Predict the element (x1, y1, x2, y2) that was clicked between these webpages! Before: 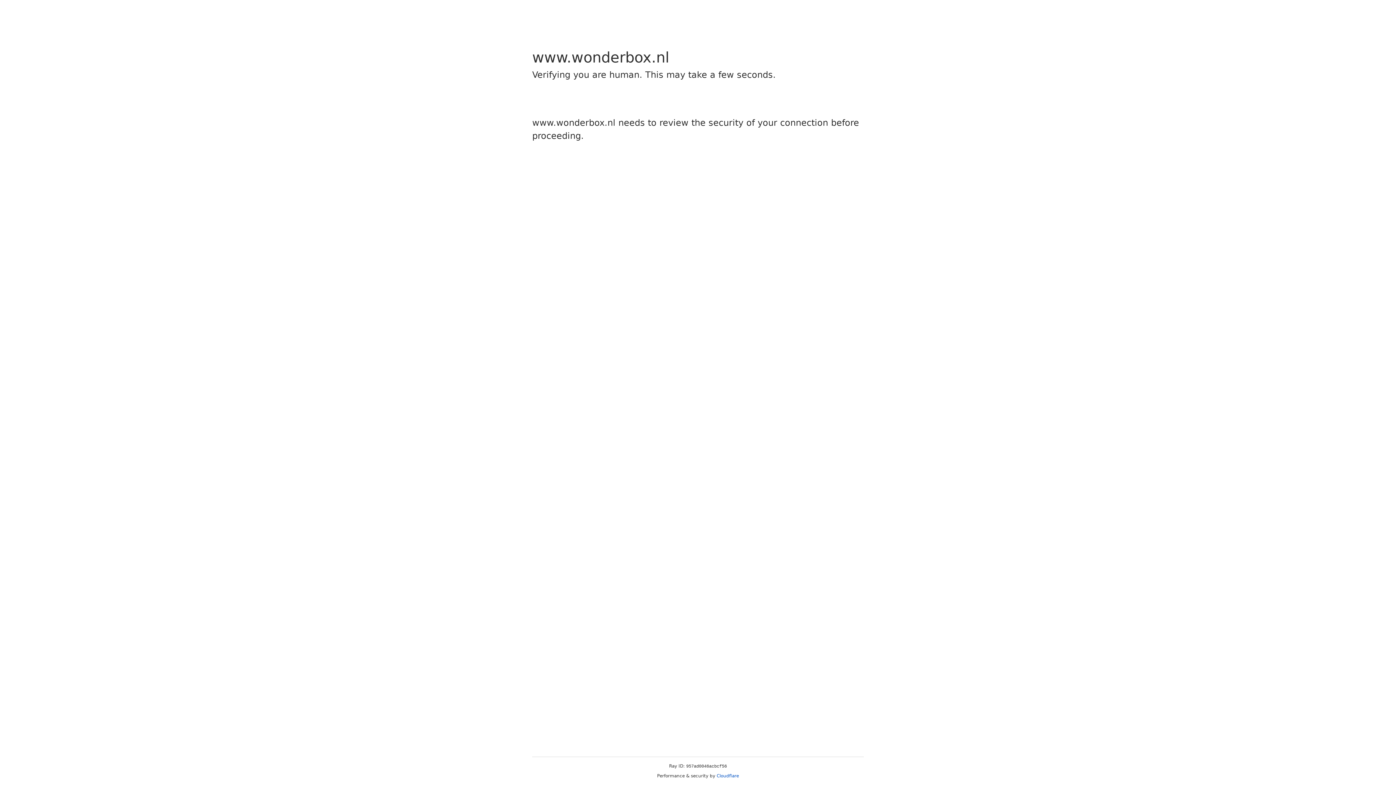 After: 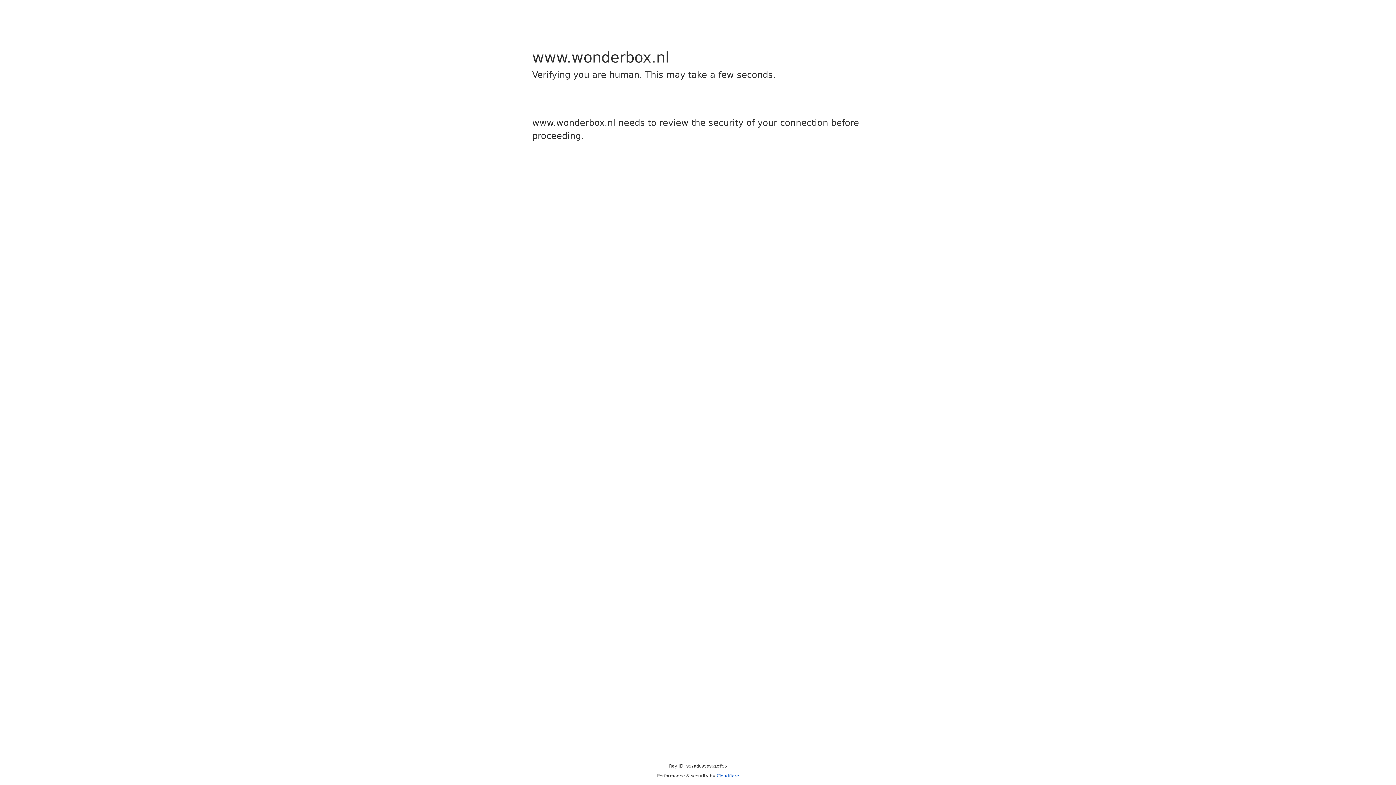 Action: bbox: (716, 773, 739, 778) label: Cloudflare